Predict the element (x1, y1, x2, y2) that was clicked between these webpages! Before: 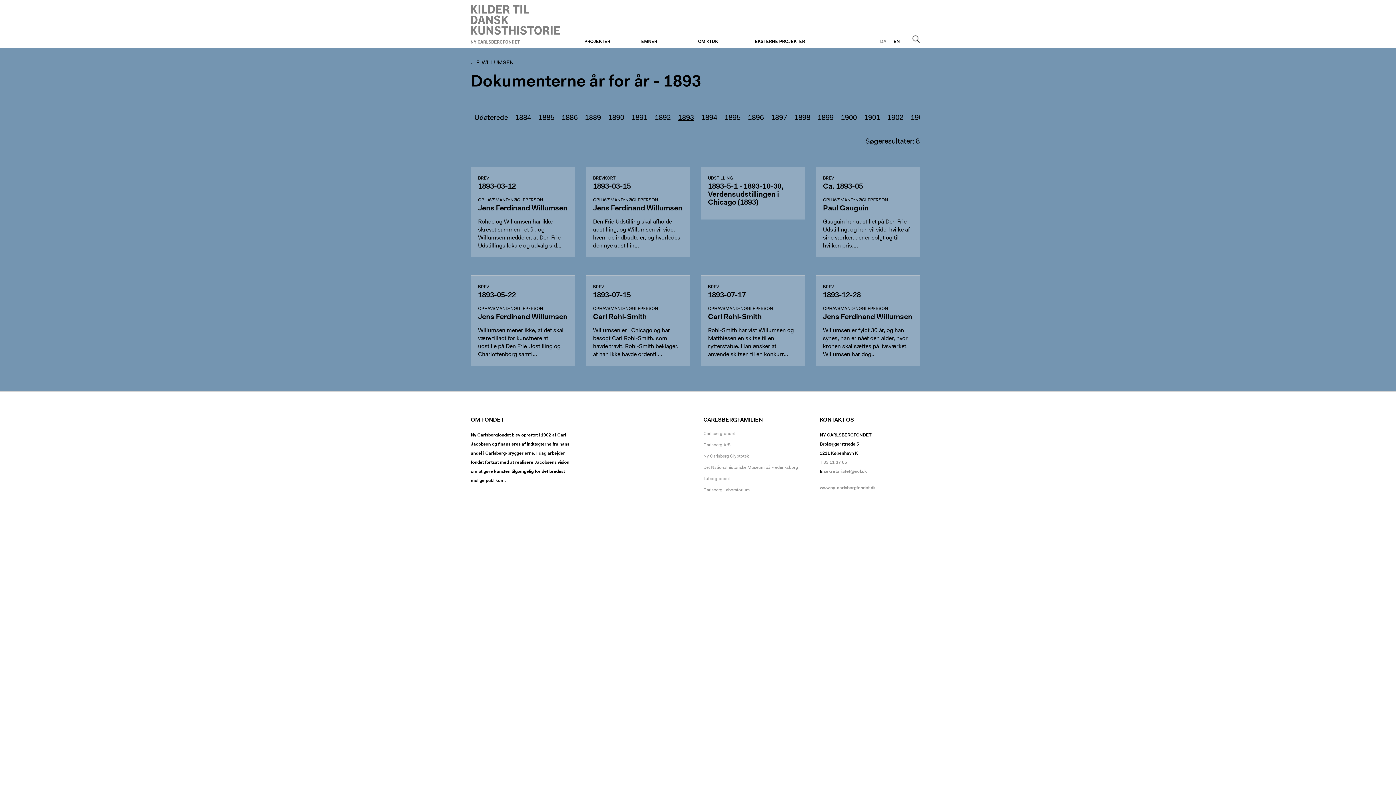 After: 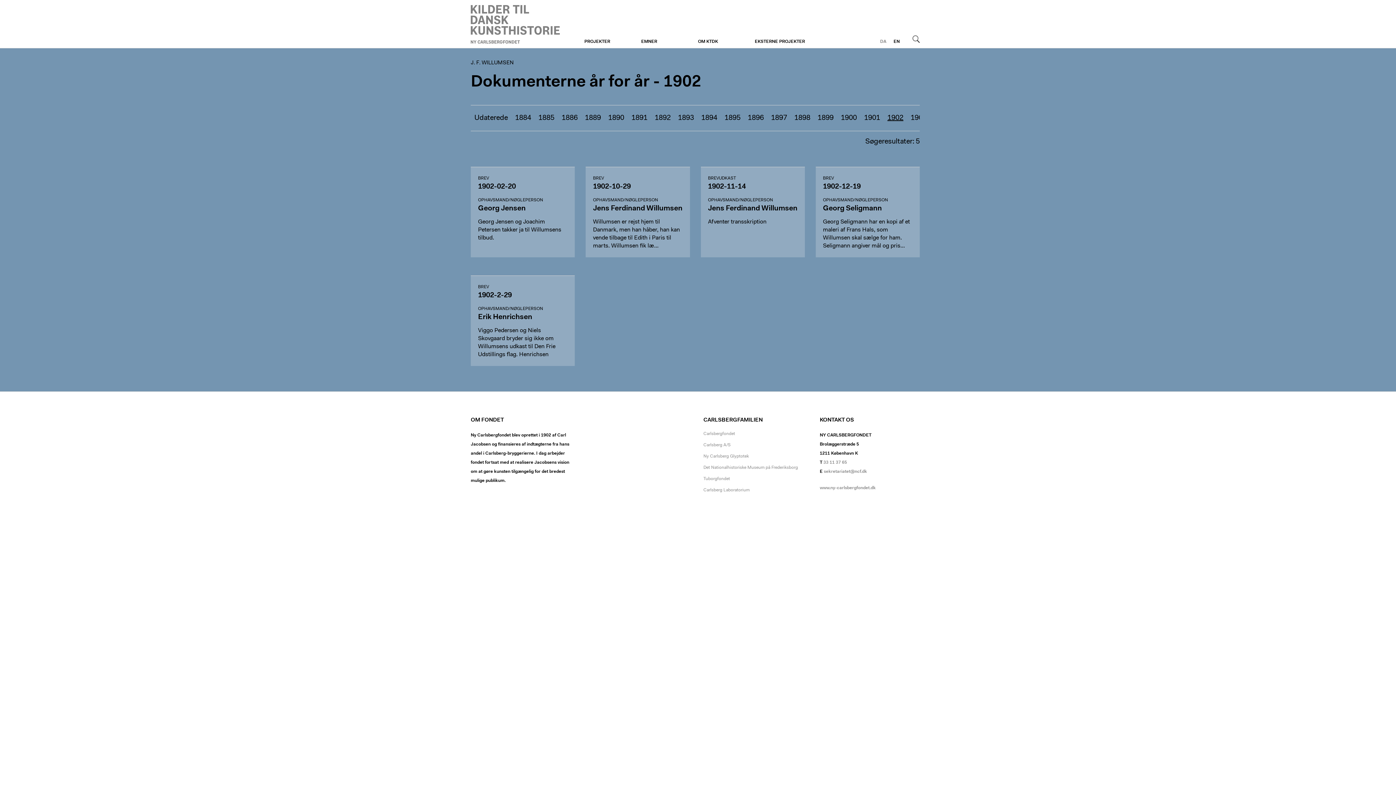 Action: label: 1902 bbox: (884, 105, 907, 130)